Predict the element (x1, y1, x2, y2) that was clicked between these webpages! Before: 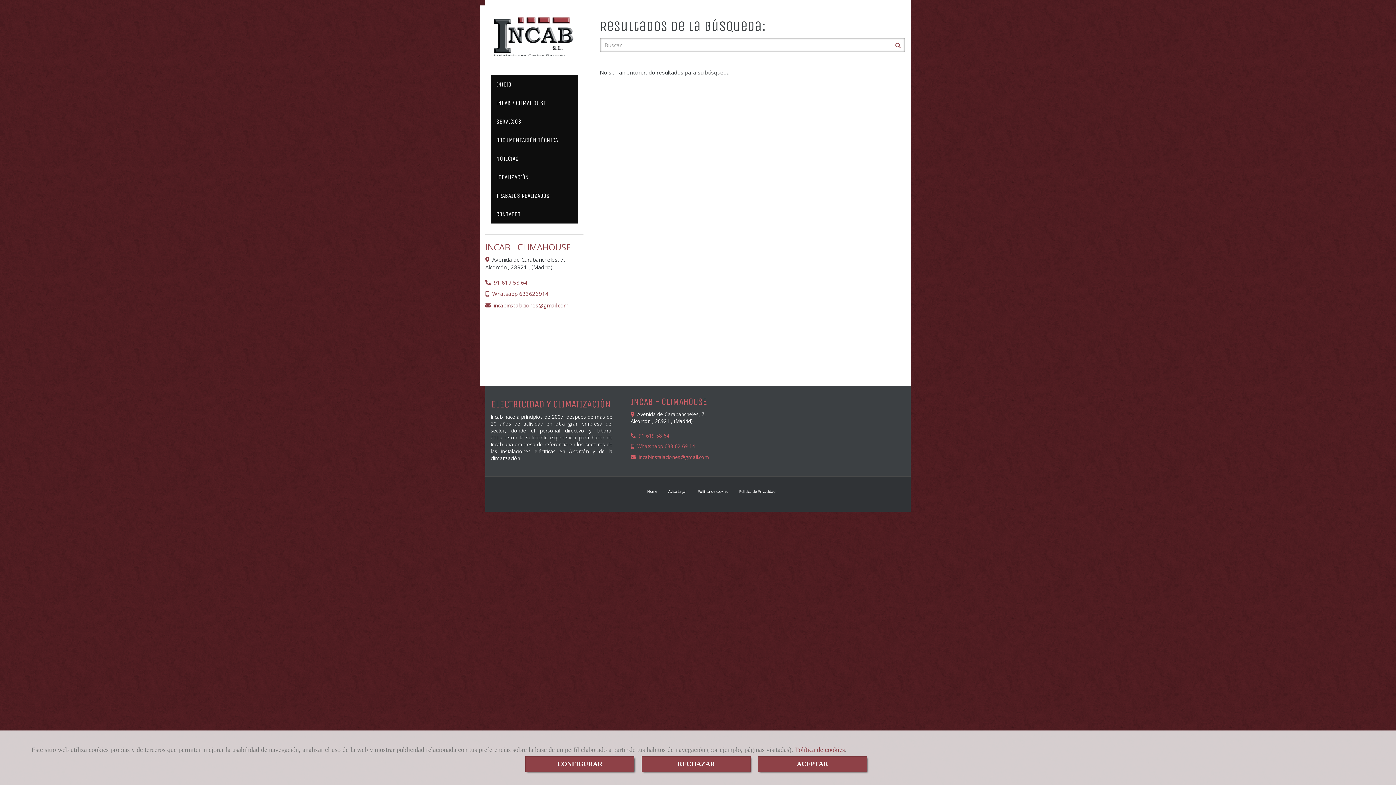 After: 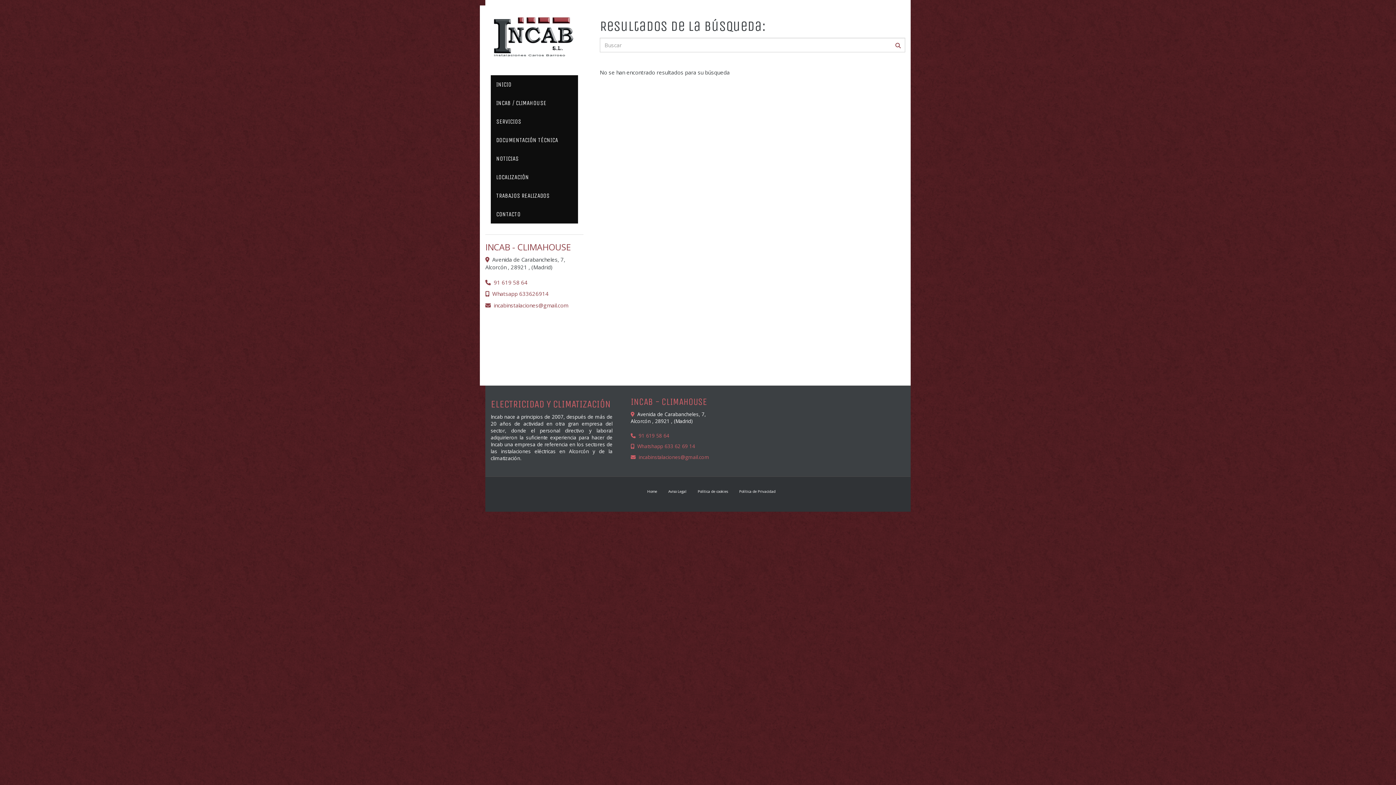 Action: label: Close bbox: (758, 756, 867, 772)